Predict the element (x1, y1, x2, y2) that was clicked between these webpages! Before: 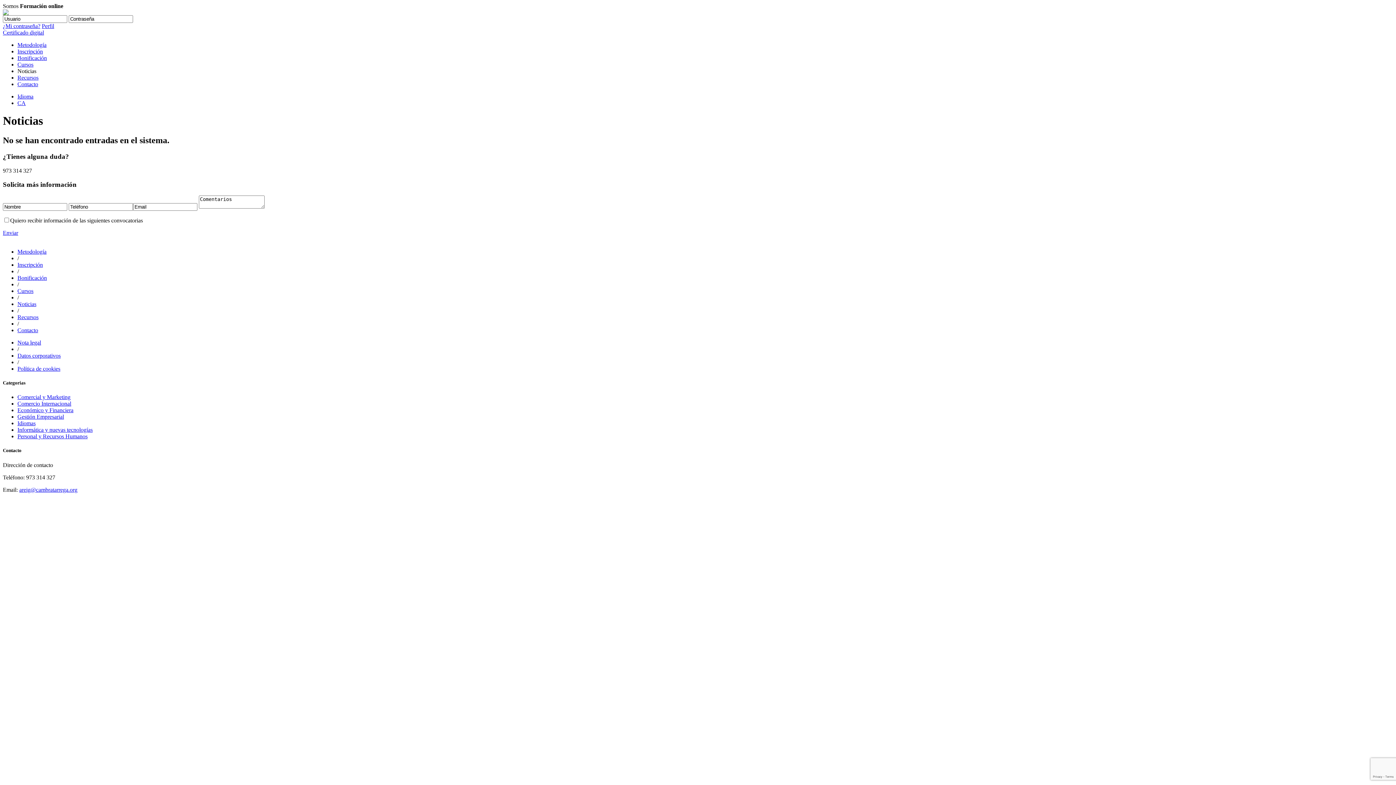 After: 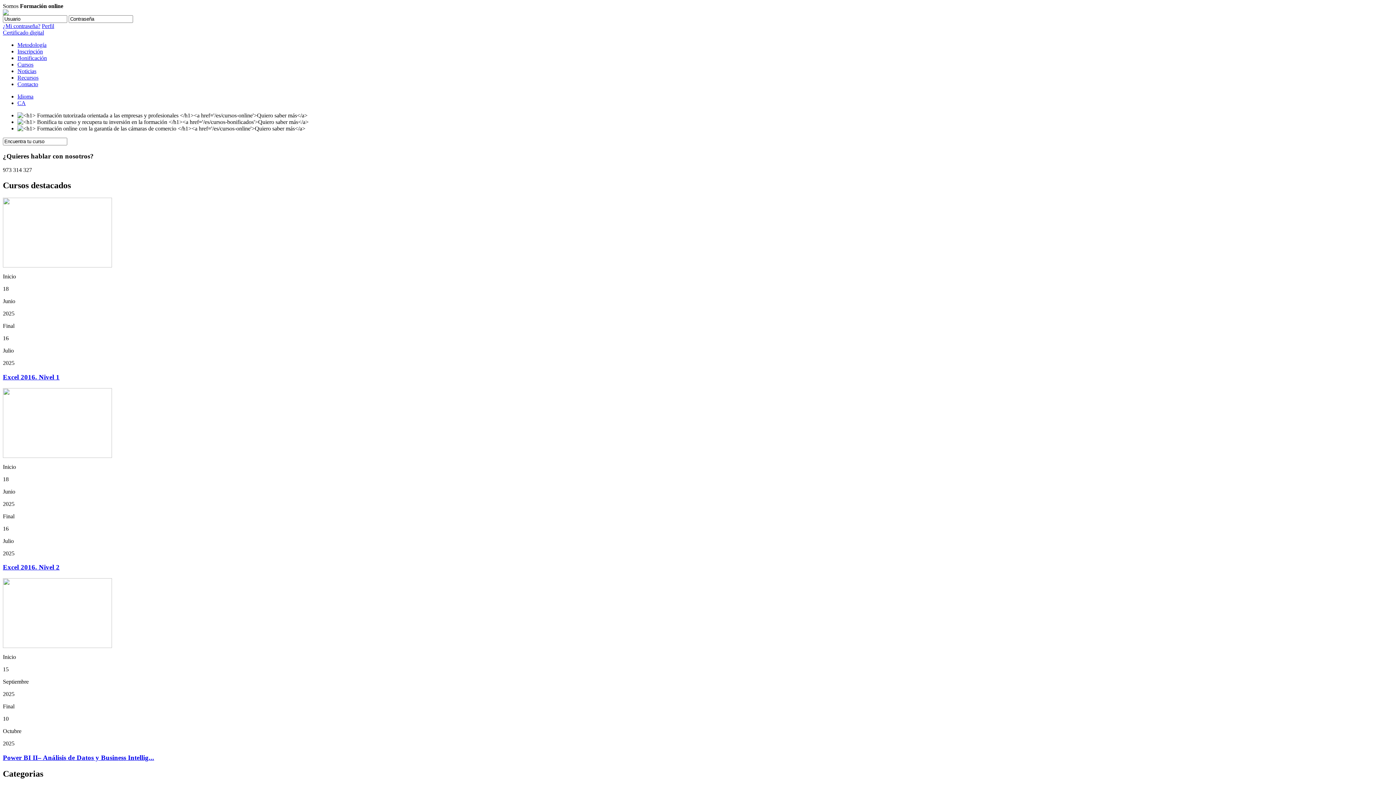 Action: label: Metodología bbox: (17, 41, 46, 48)